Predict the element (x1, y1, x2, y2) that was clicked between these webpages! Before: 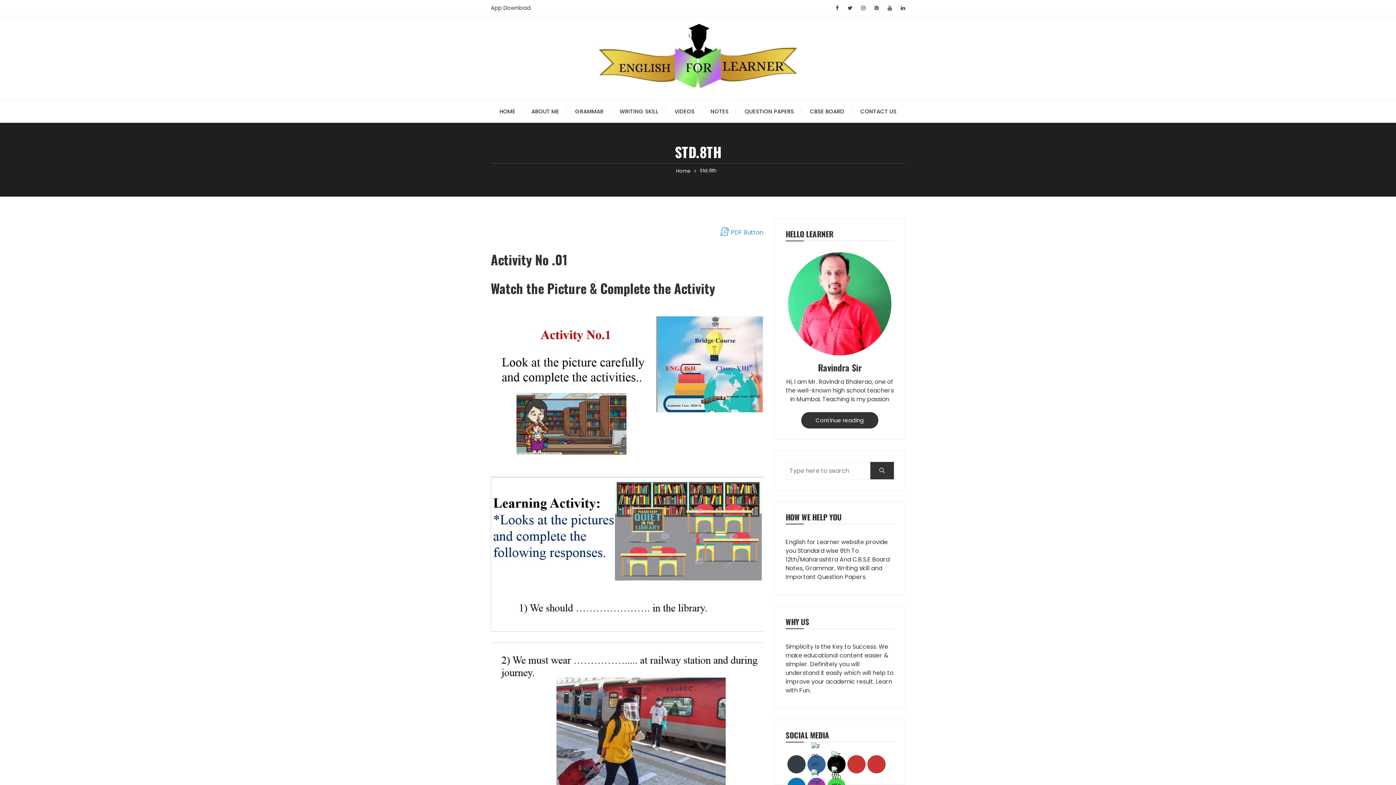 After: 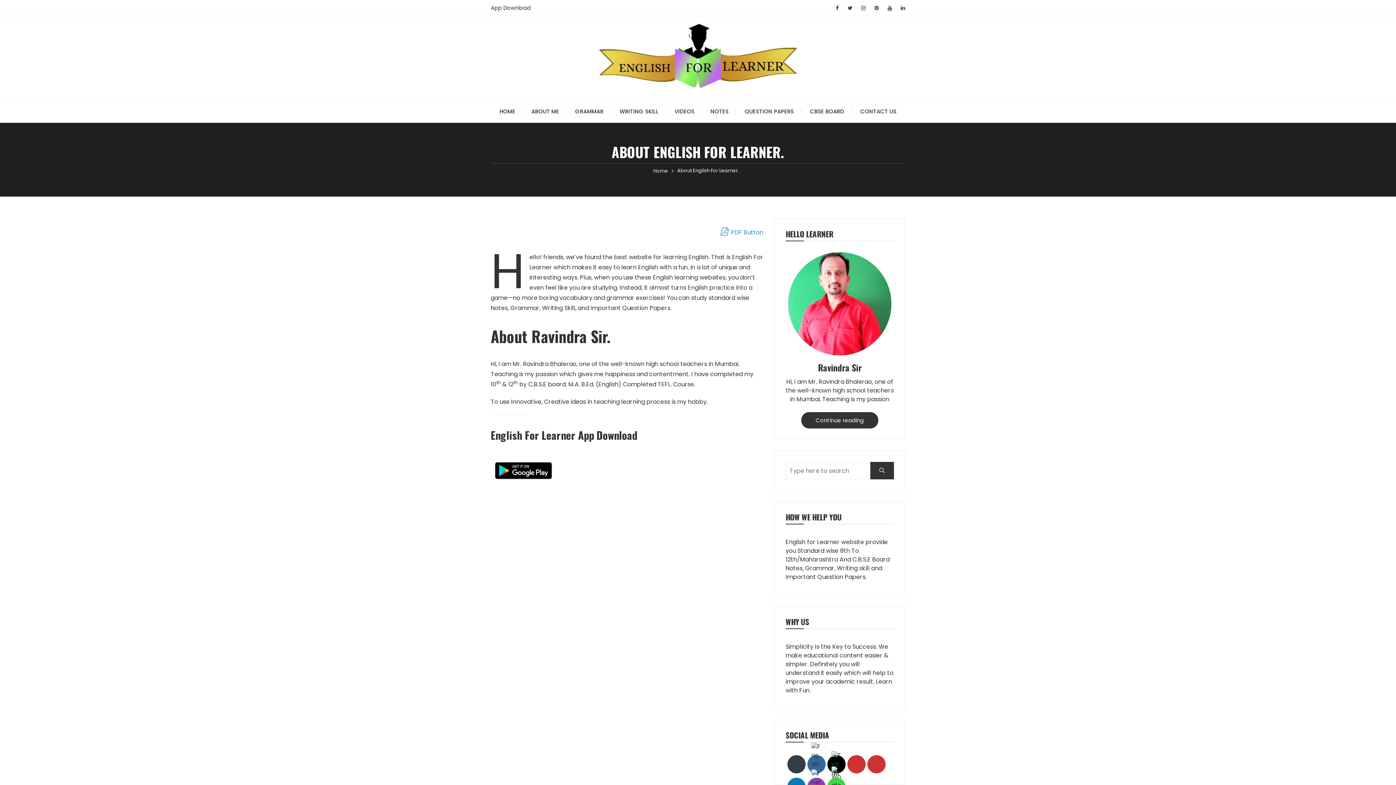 Action: bbox: (524, 100, 566, 122) label: ABOUT ME